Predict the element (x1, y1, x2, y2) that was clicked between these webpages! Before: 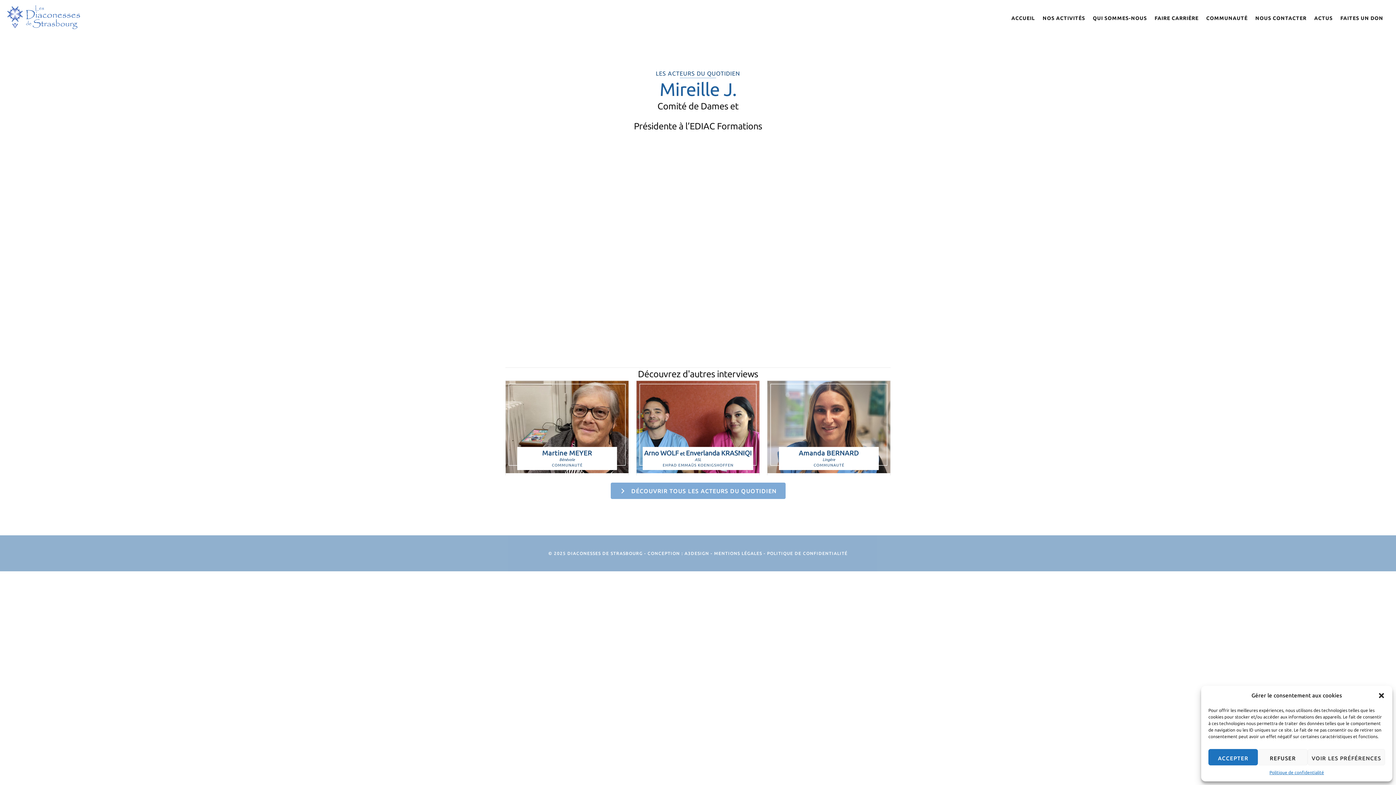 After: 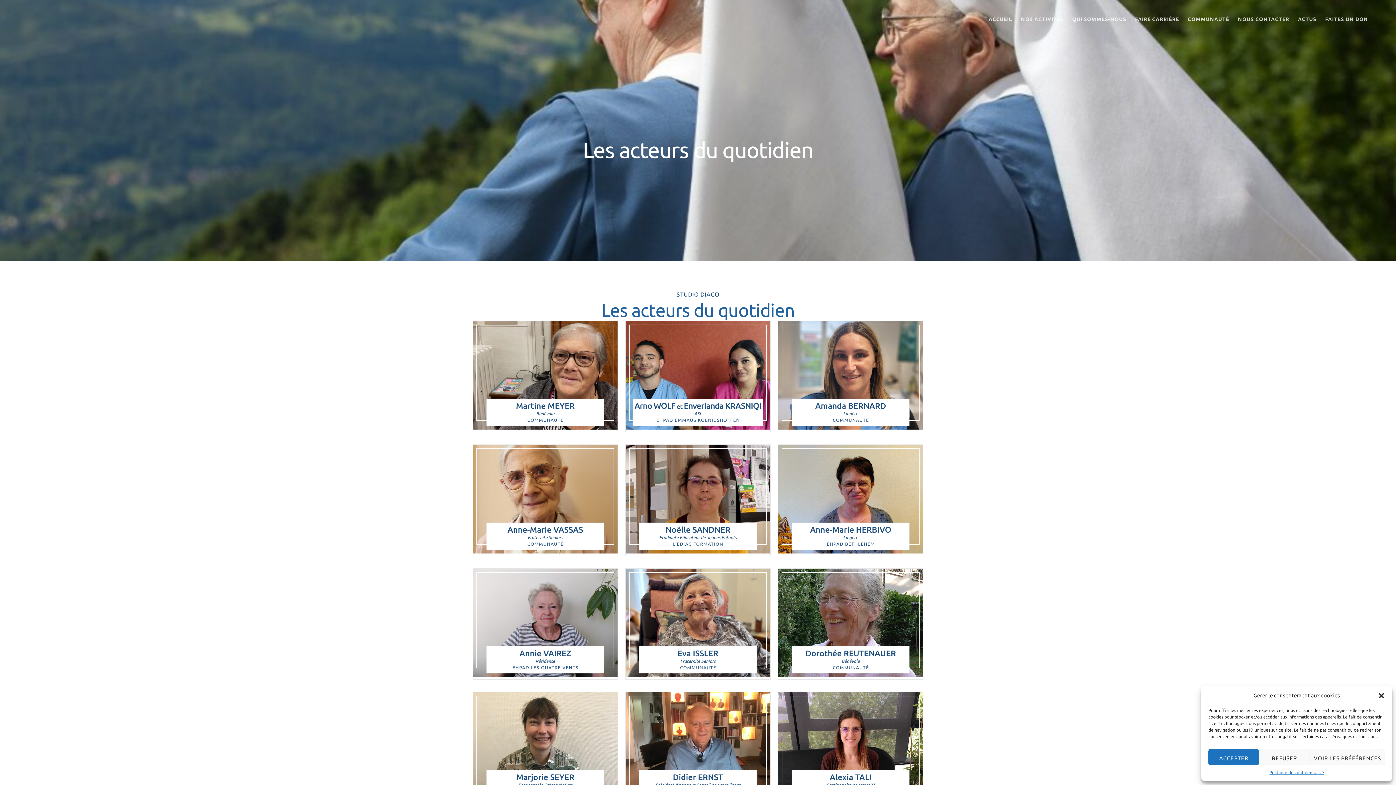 Action: bbox: (610, 482, 785, 499) label:  DÉCOUVRIR TOUS LES ACTEURS DU QUOTIDIEN